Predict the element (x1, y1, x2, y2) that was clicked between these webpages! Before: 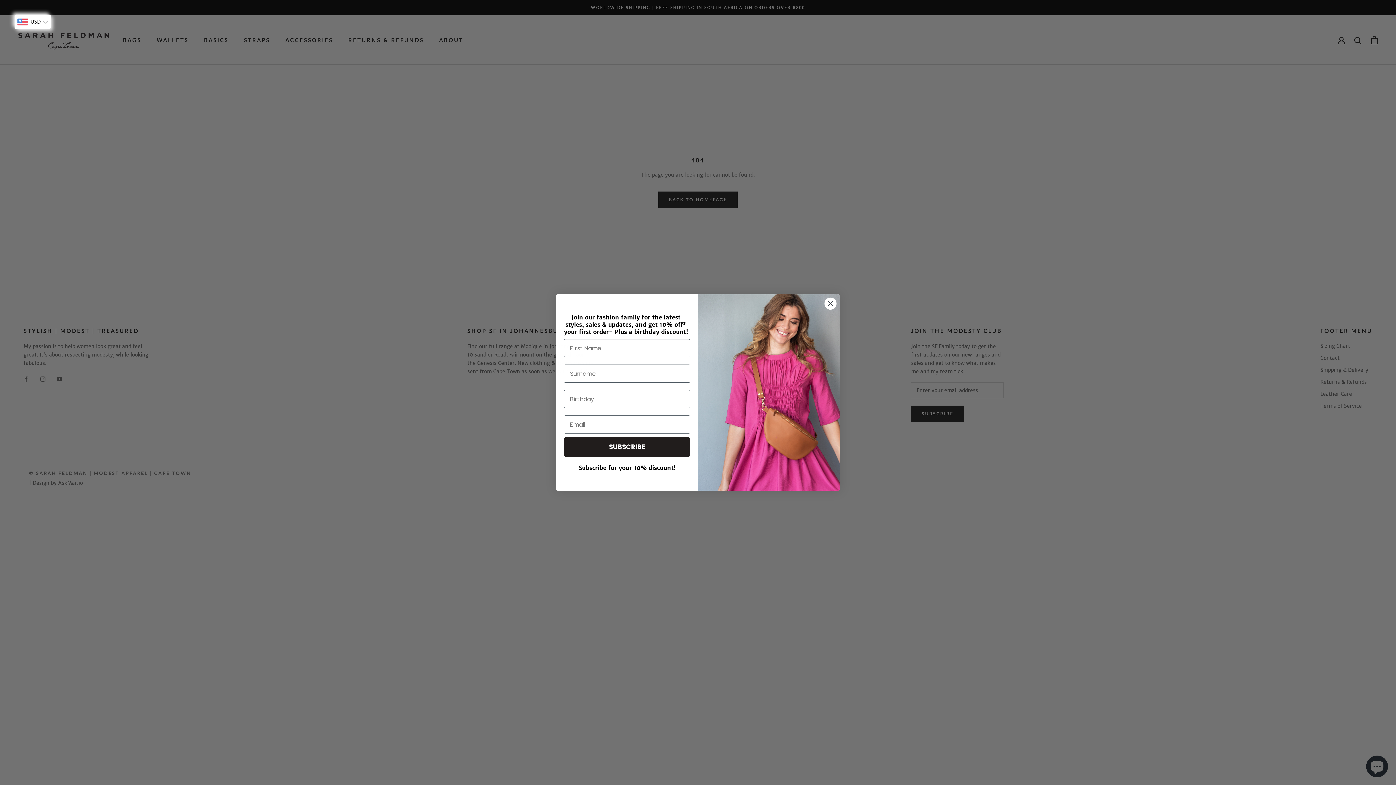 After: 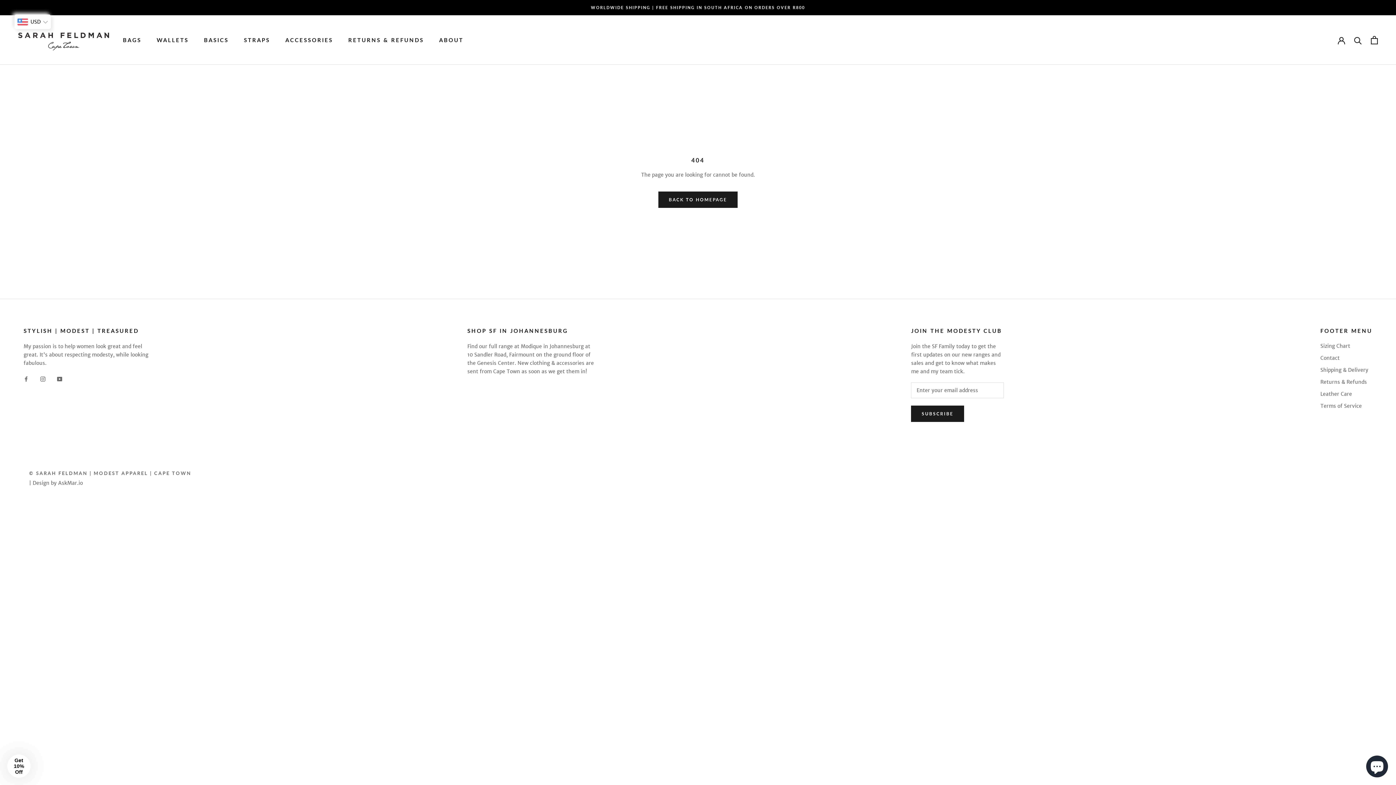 Action: bbox: (824, 297, 837, 310) label: Close dialog